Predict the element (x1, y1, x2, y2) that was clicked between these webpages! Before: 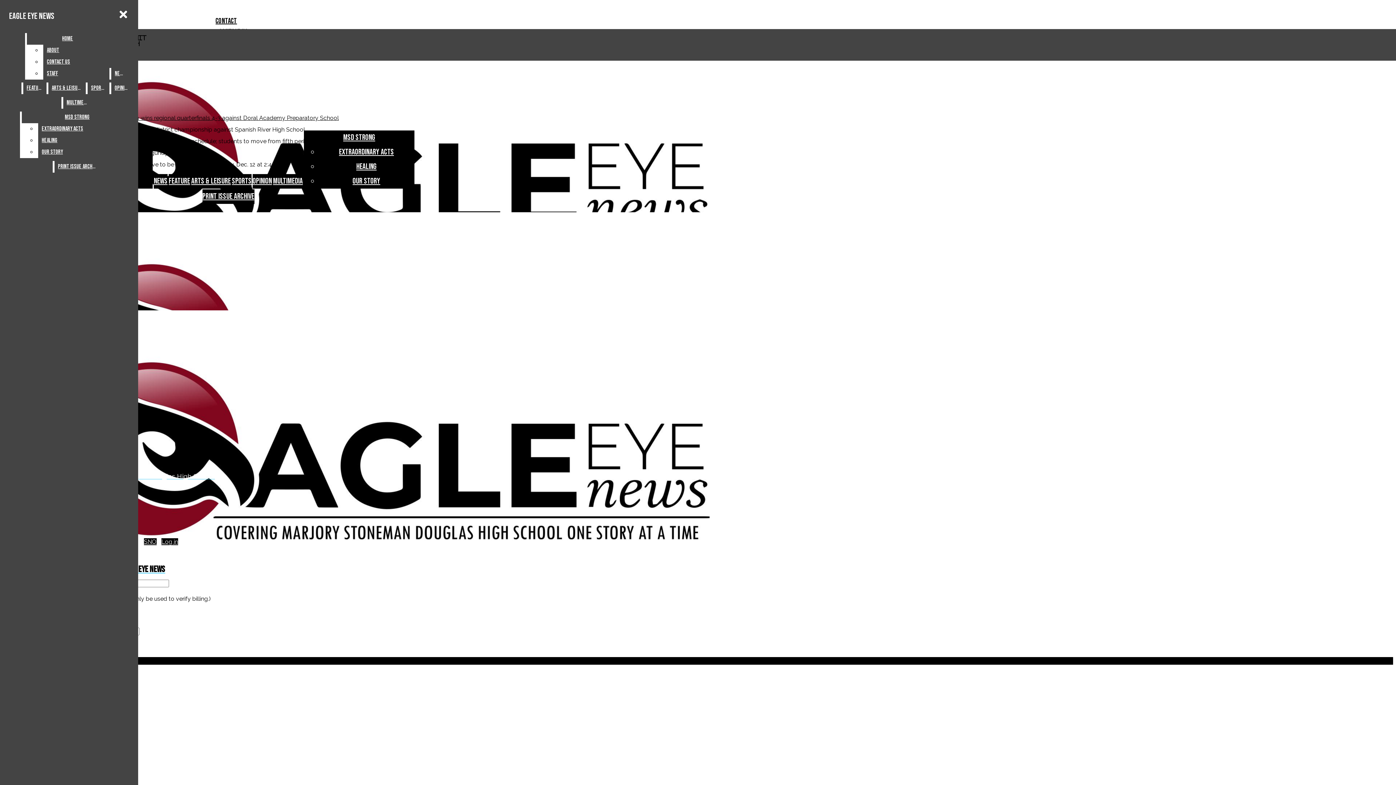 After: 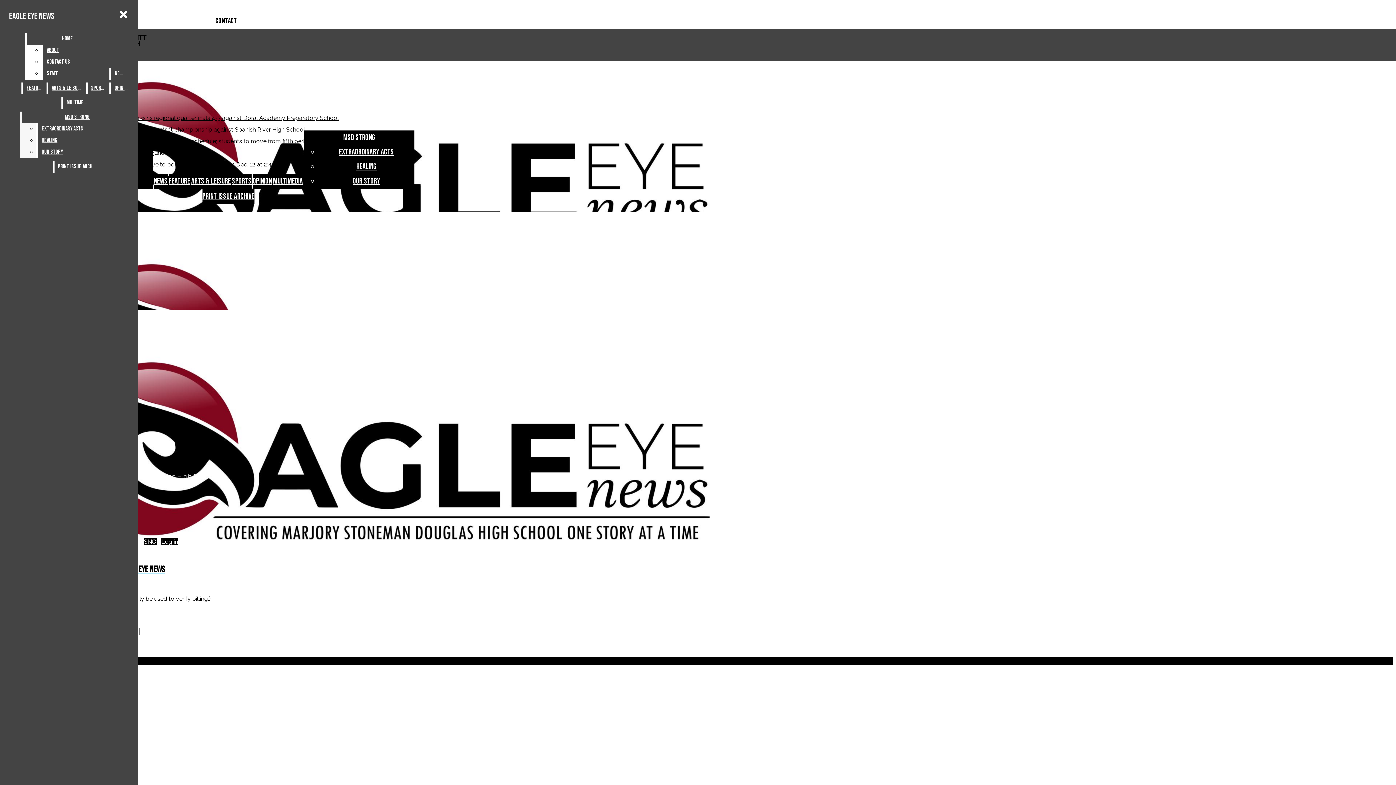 Action: label: HEALING bbox: (38, 134, 132, 146)